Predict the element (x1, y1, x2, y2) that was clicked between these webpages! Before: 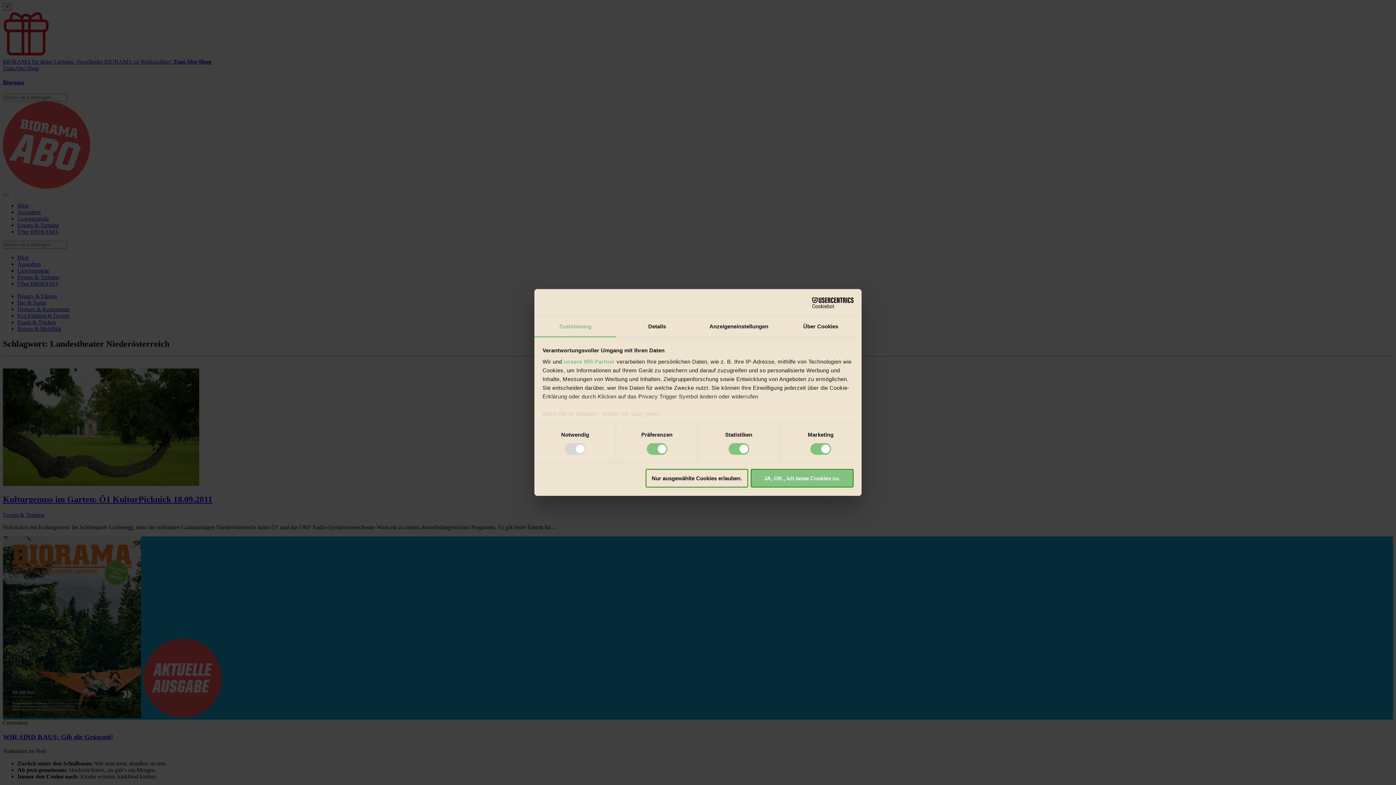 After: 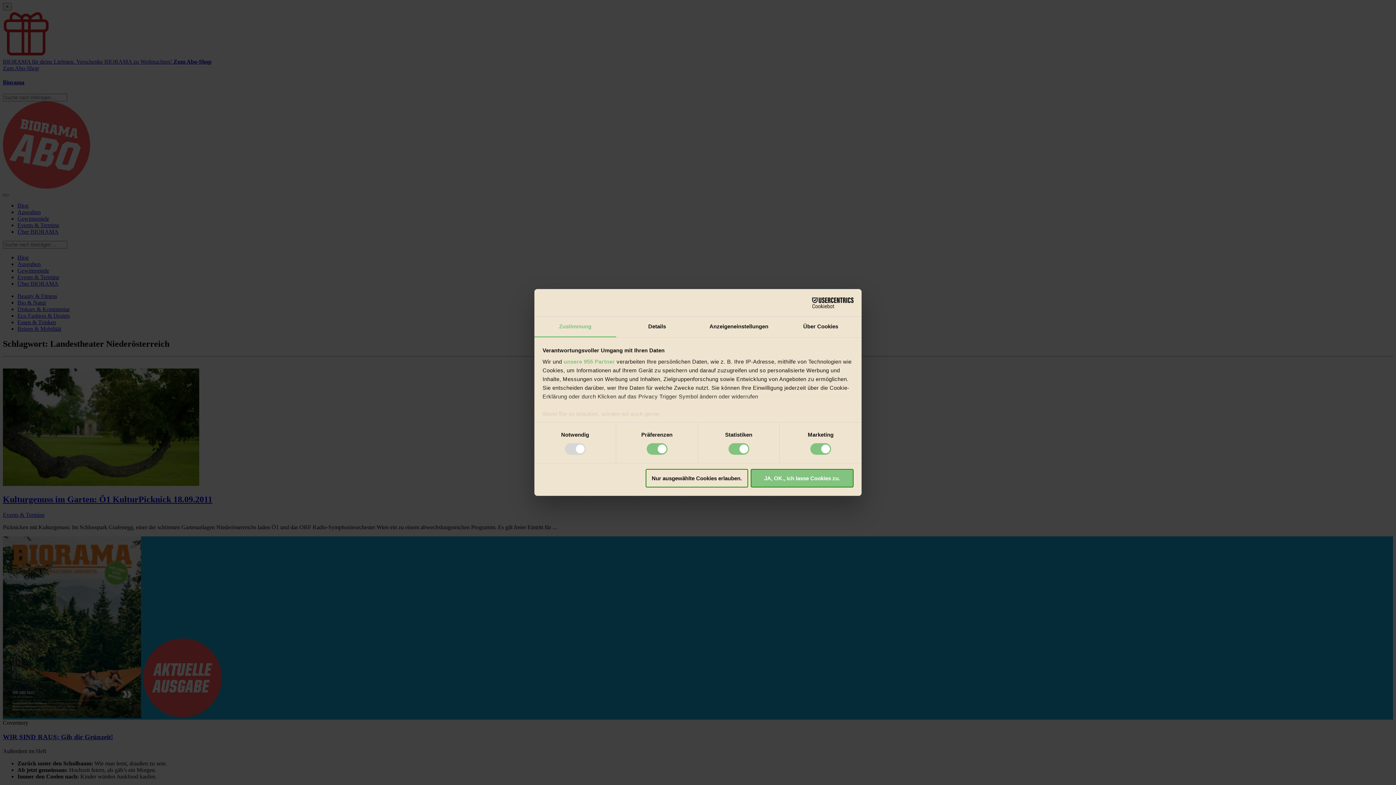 Action: label: Cookiebot - opens in a new window bbox: (790, 297, 853, 308)